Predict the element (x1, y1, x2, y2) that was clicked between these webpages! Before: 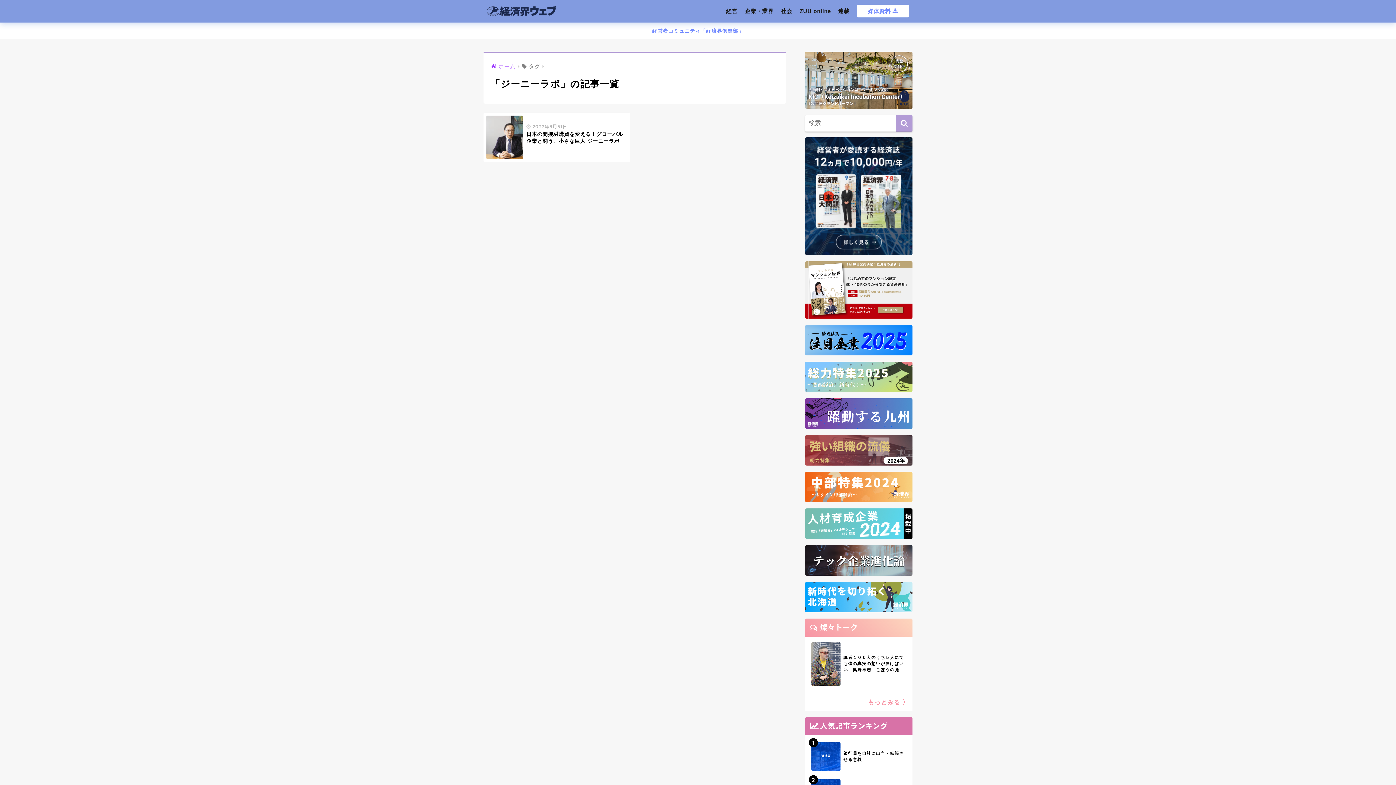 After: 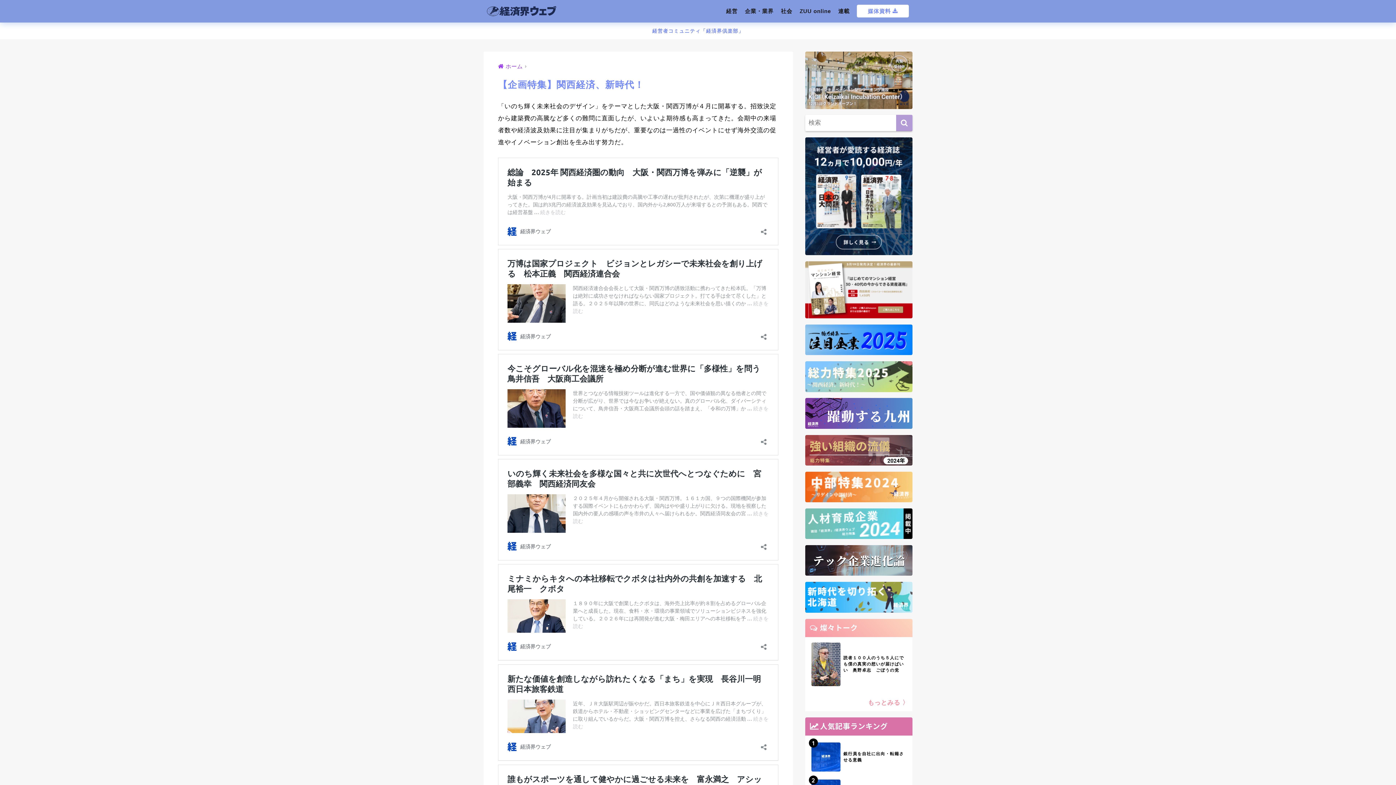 Action: bbox: (805, 361, 912, 392)